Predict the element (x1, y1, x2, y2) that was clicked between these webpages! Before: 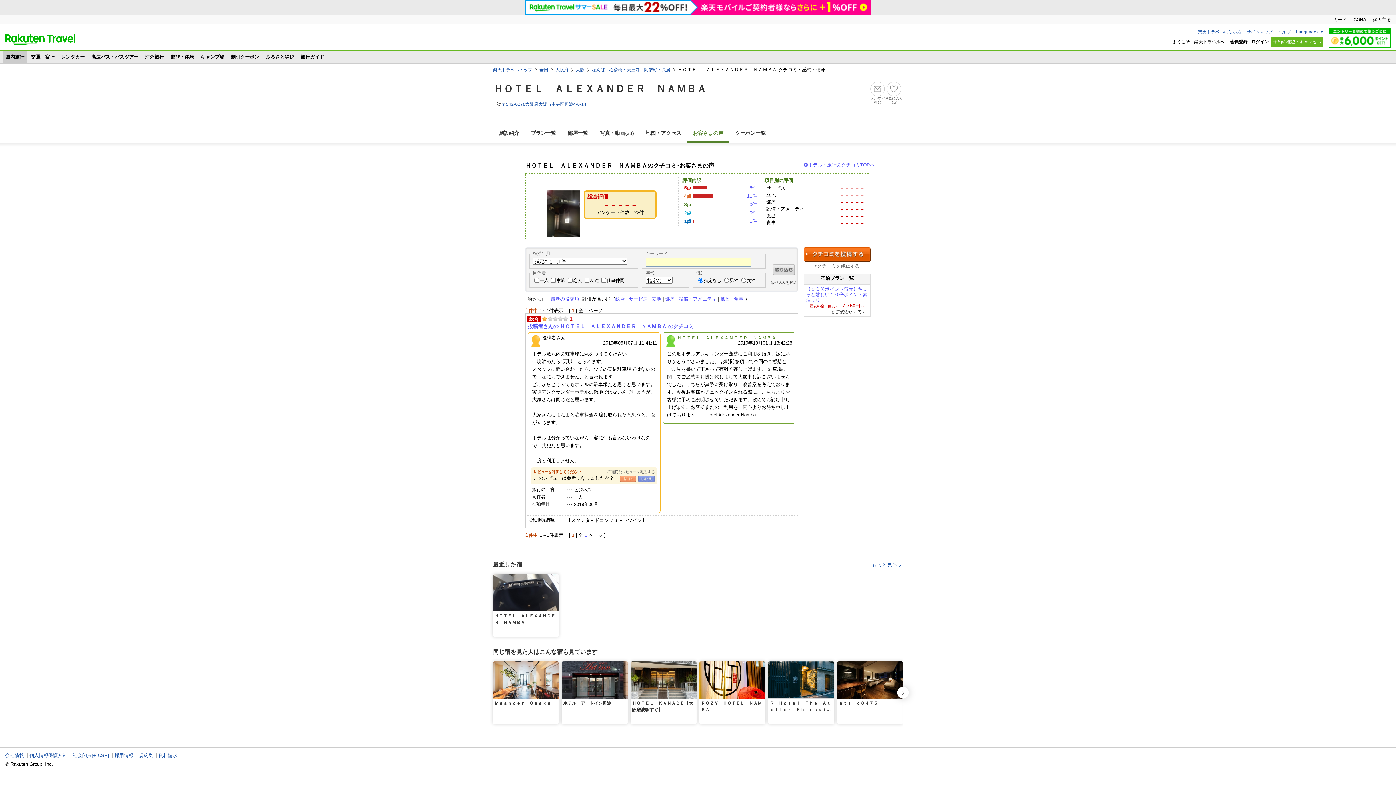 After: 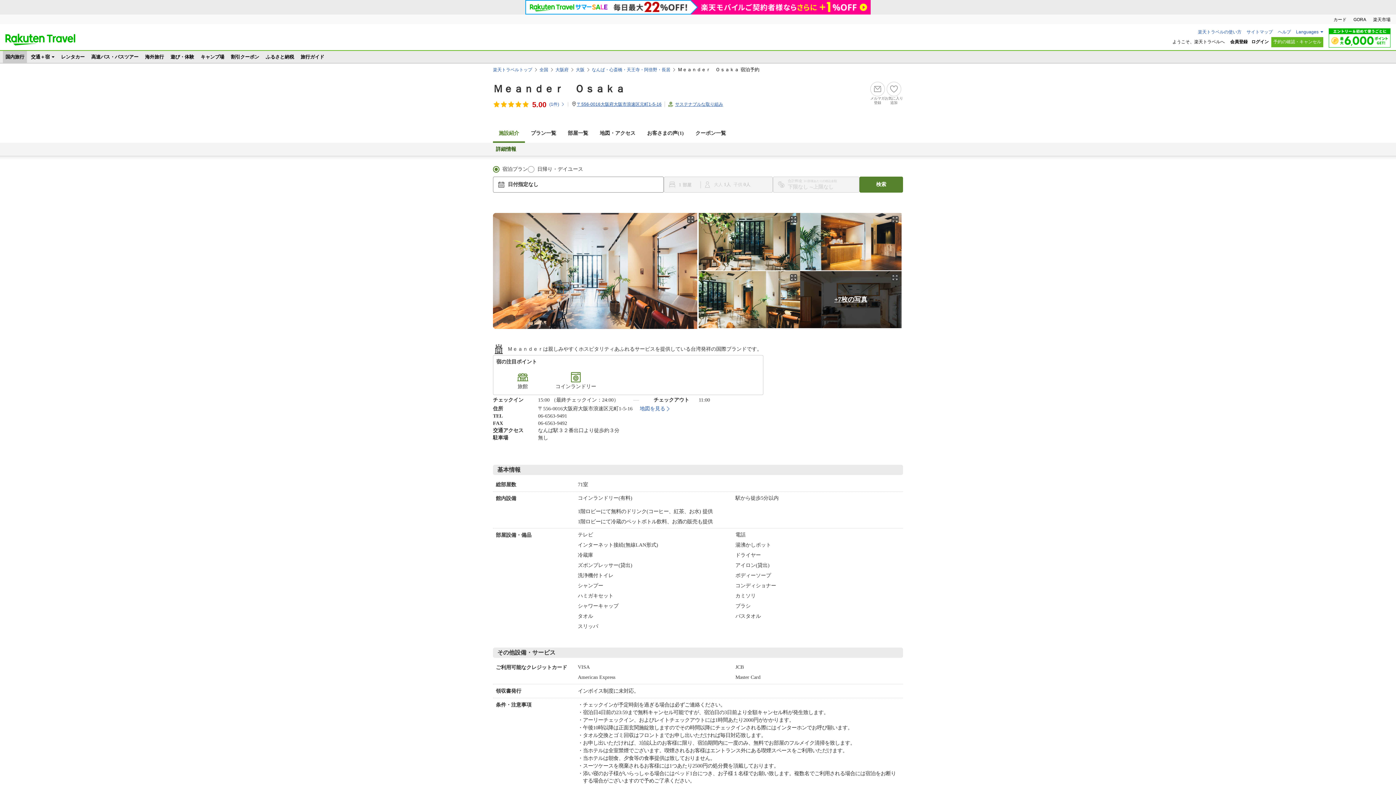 Action: label: Ｍｅａｎｄｅｒ　Ｏｓａｋａ bbox: (493, 661, 561, 724)